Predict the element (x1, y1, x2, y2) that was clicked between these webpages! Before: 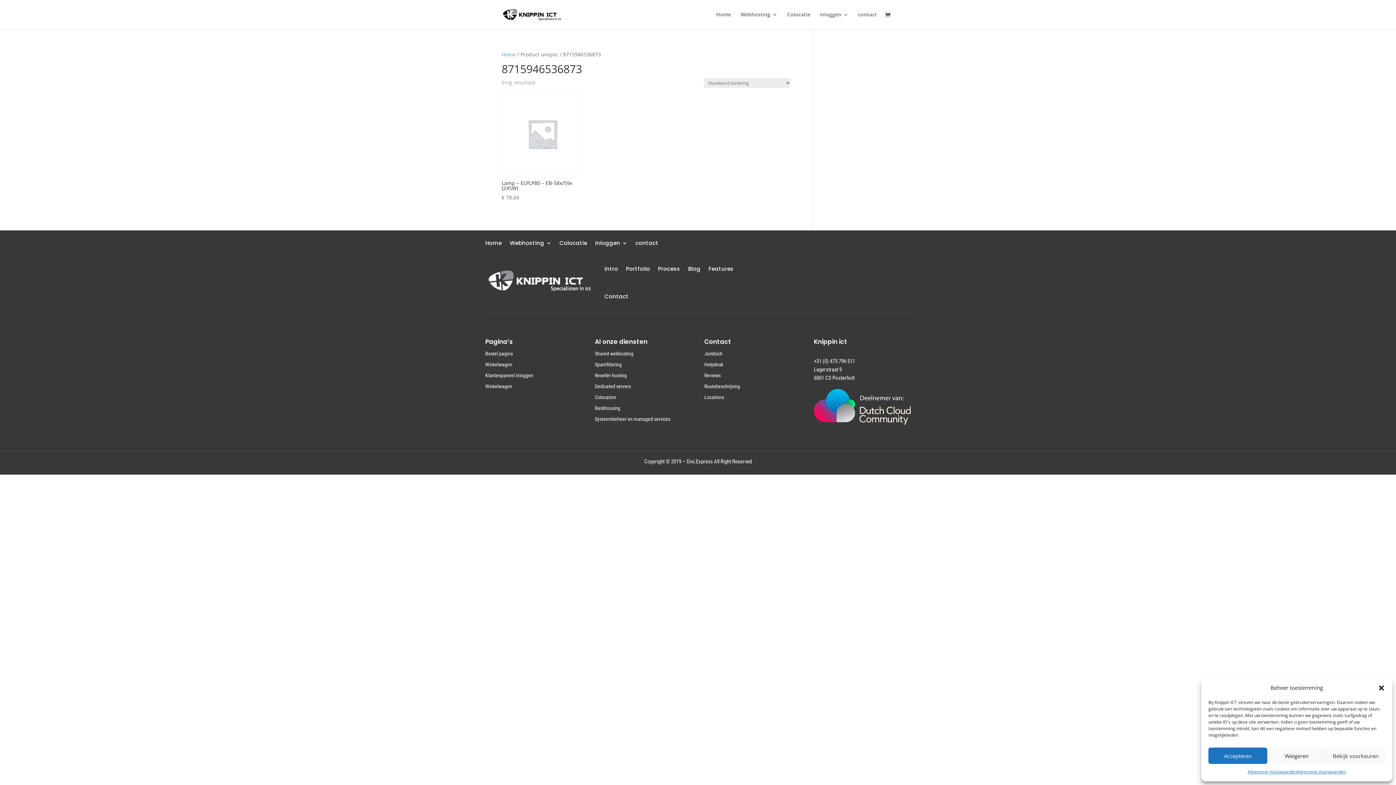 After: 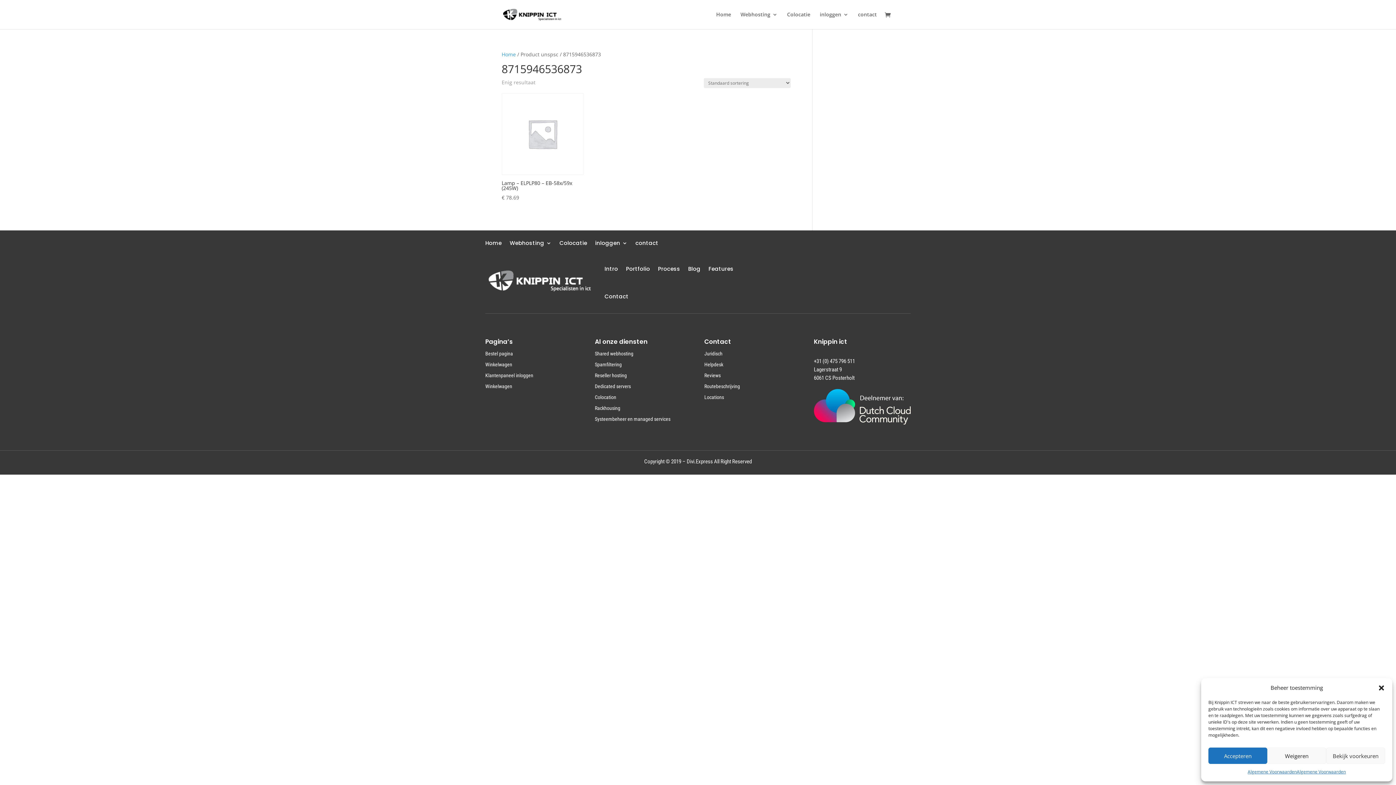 Action: bbox: (485, 372, 533, 378) label: Klantenpaneel inloggen